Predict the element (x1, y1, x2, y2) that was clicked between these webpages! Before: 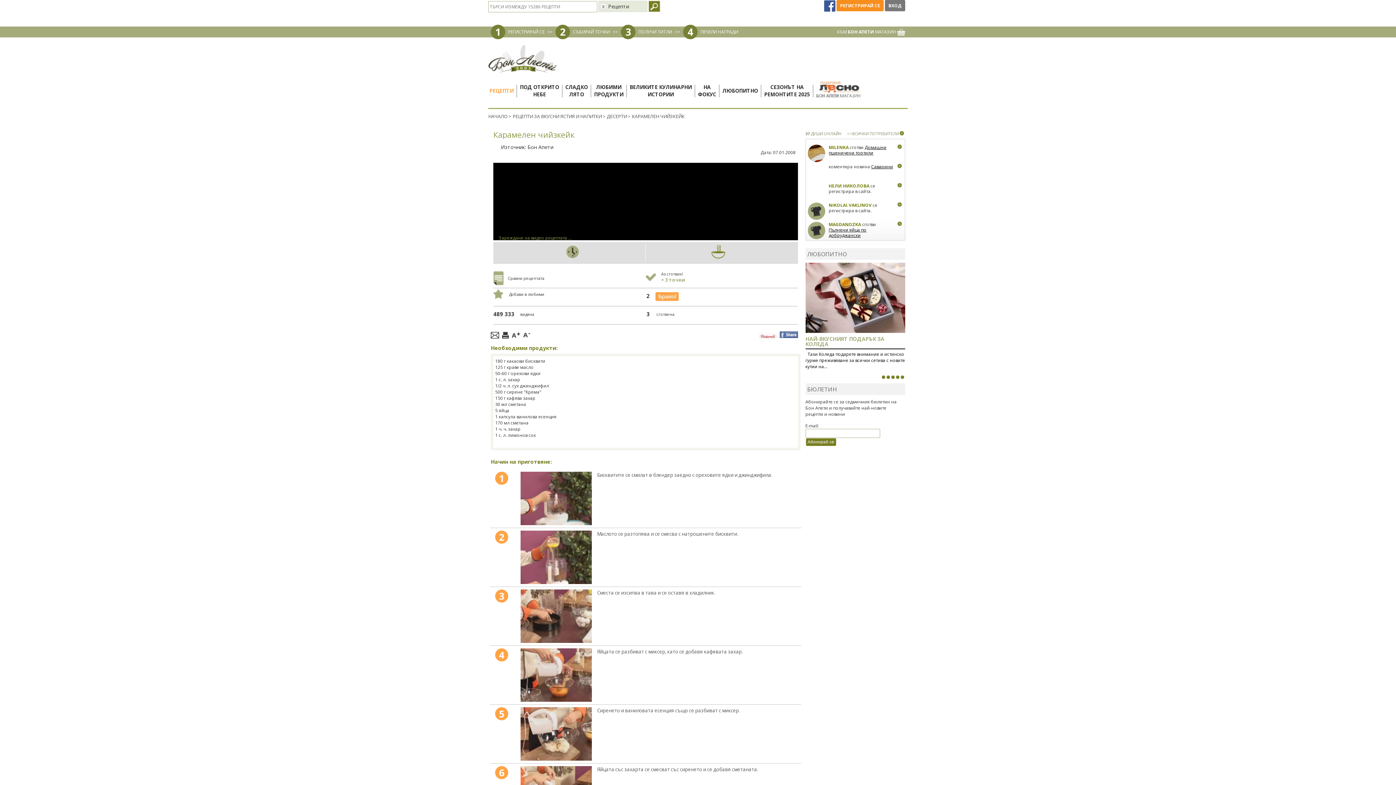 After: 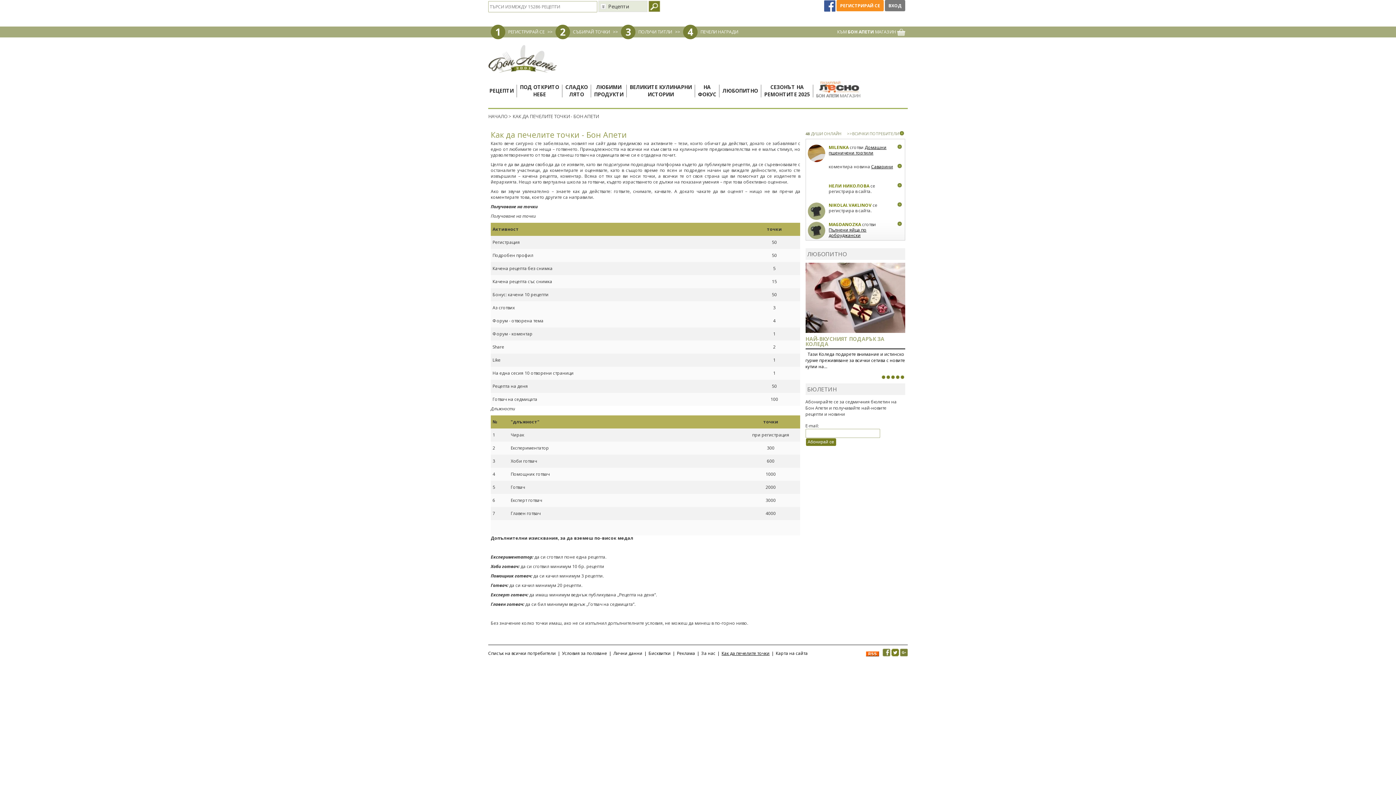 Action: label: СЪБИРАЙ ТОЧКИ bbox: (573, 29, 610, 35)